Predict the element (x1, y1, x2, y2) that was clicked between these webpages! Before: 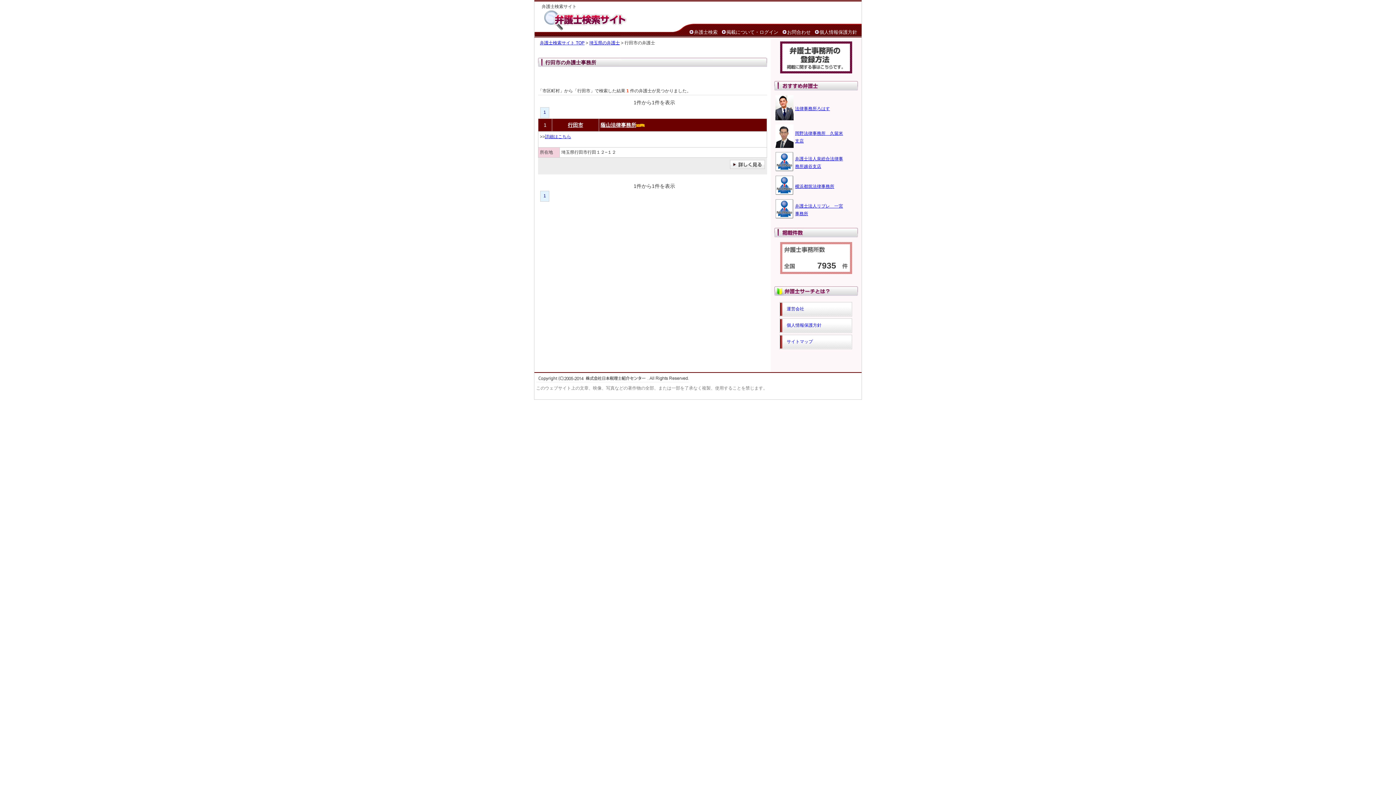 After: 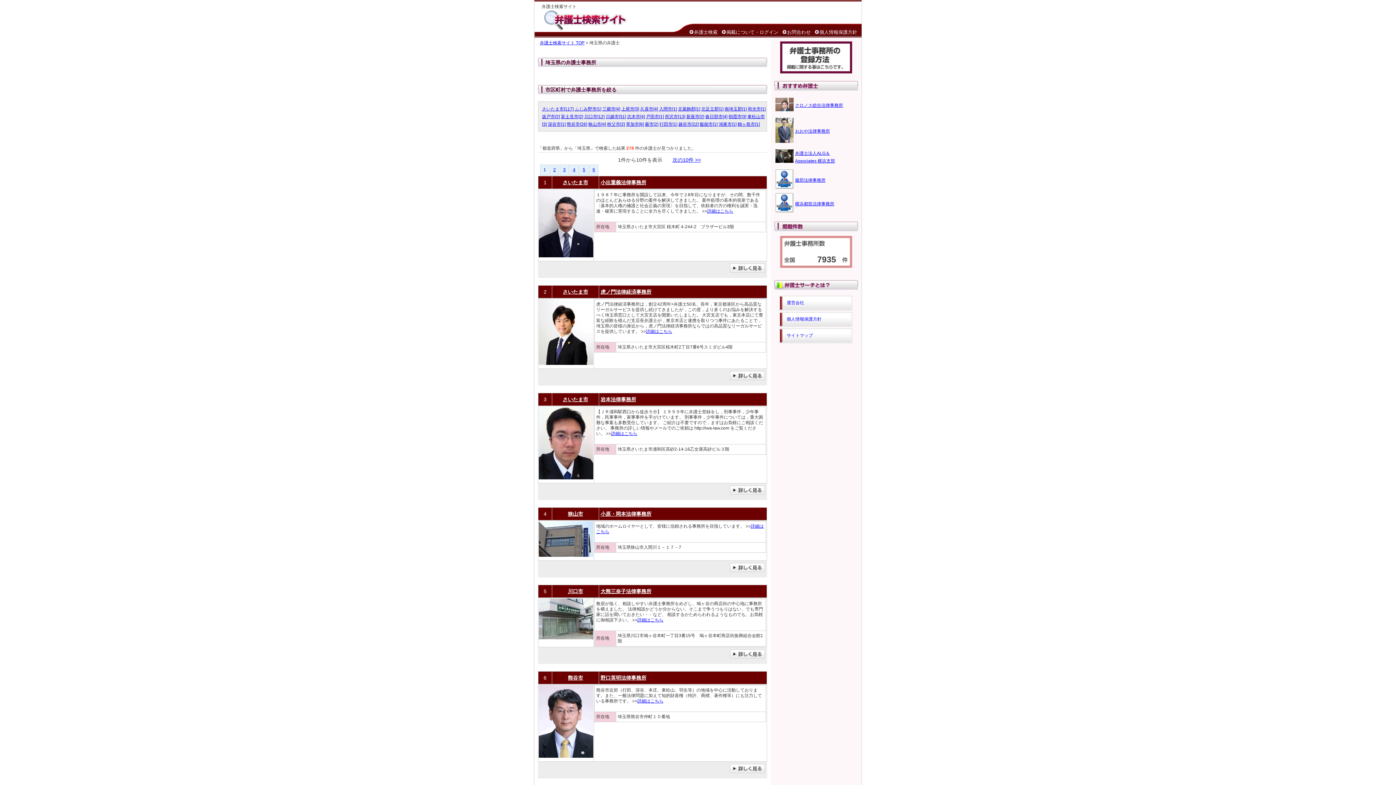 Action: bbox: (589, 40, 620, 45) label: 埼玉県の弁護士